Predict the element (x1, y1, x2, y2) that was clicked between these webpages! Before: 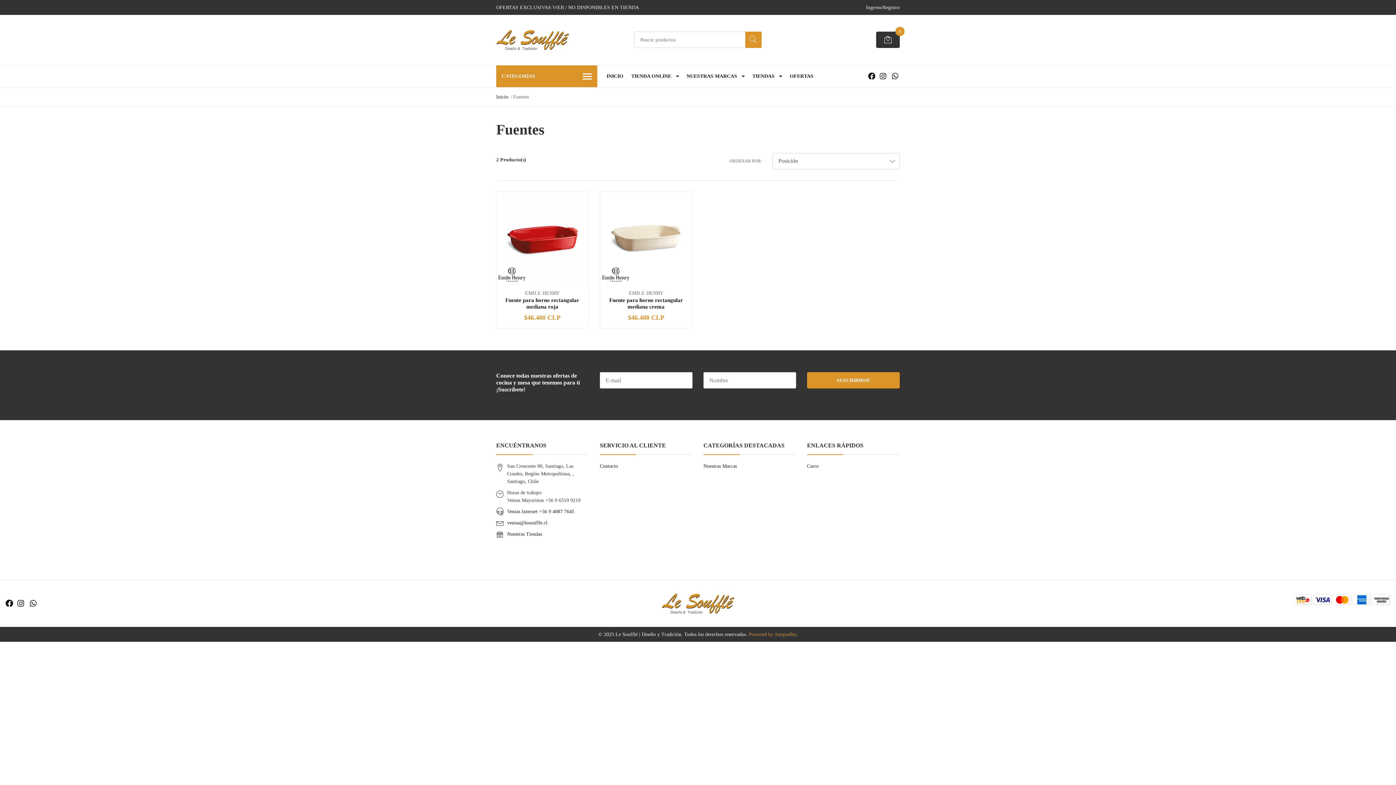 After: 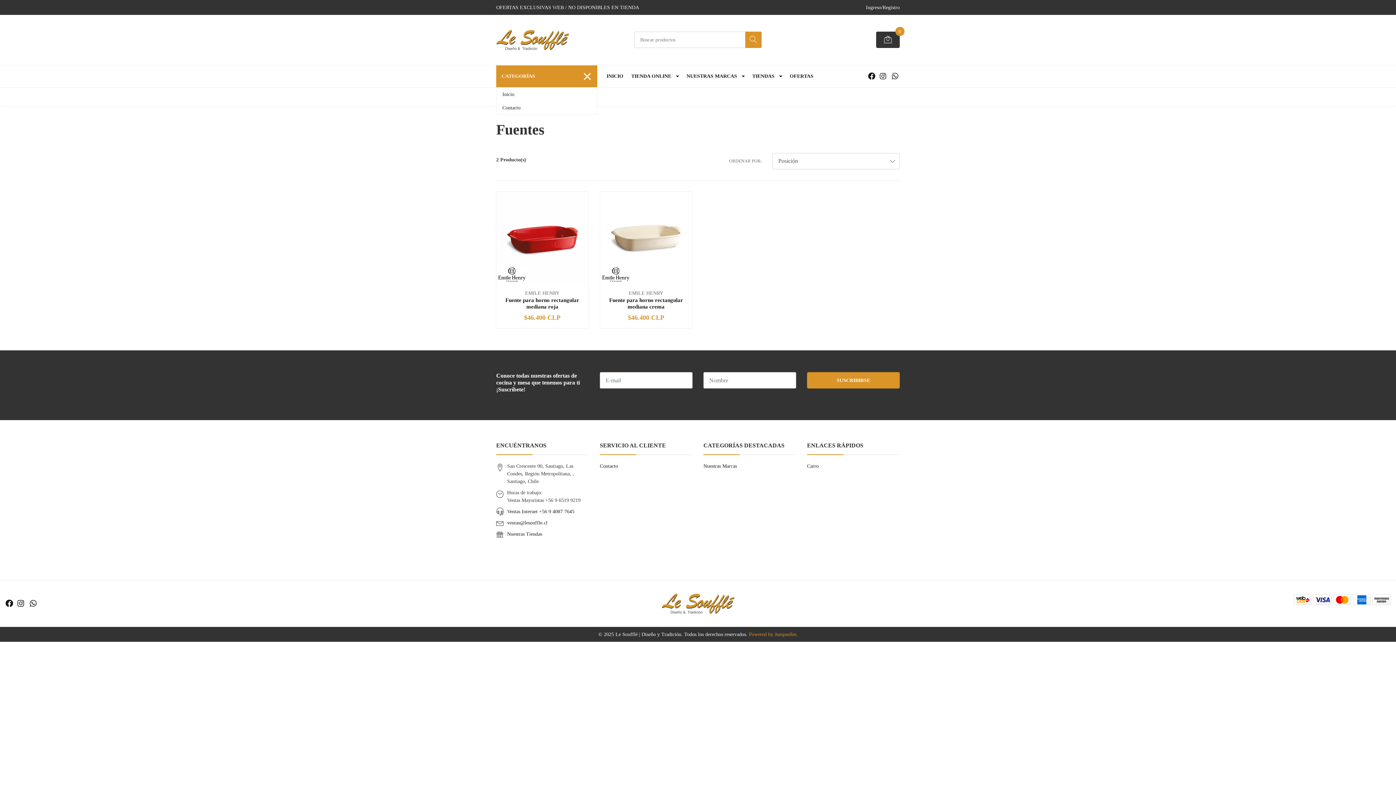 Action: bbox: (496, 65, 597, 87) label: CATEGORÍAS